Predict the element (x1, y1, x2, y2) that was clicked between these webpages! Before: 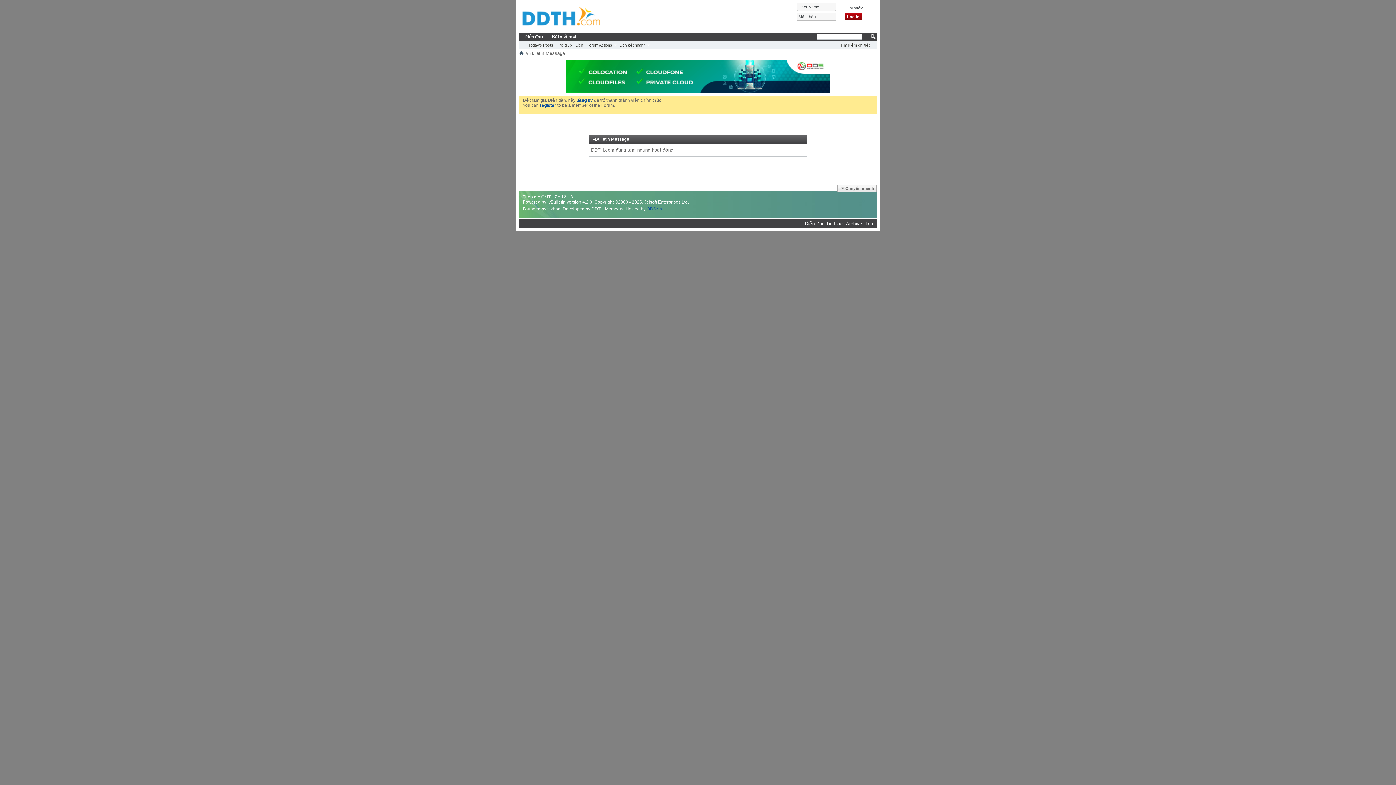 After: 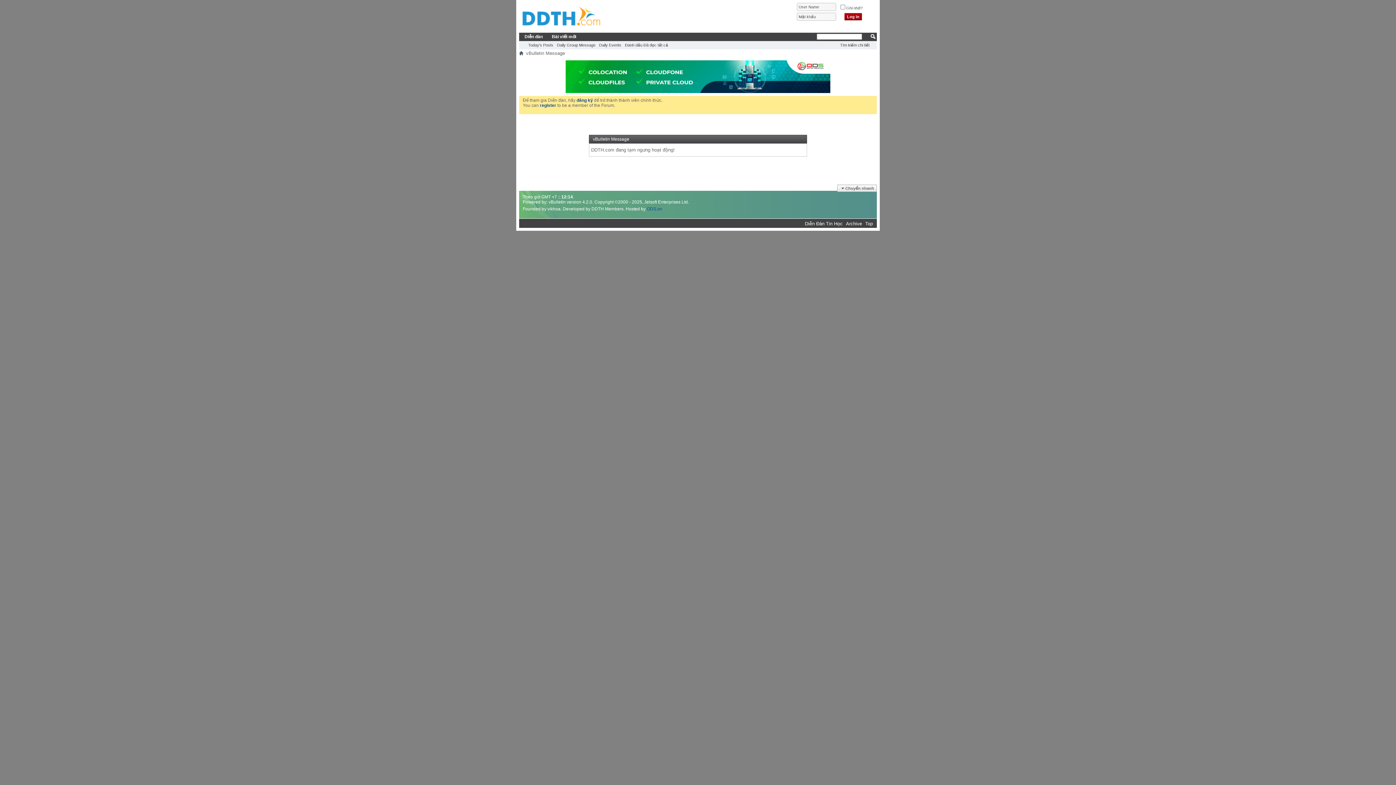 Action: label: Today's Posts bbox: (526, 42, 555, 48)